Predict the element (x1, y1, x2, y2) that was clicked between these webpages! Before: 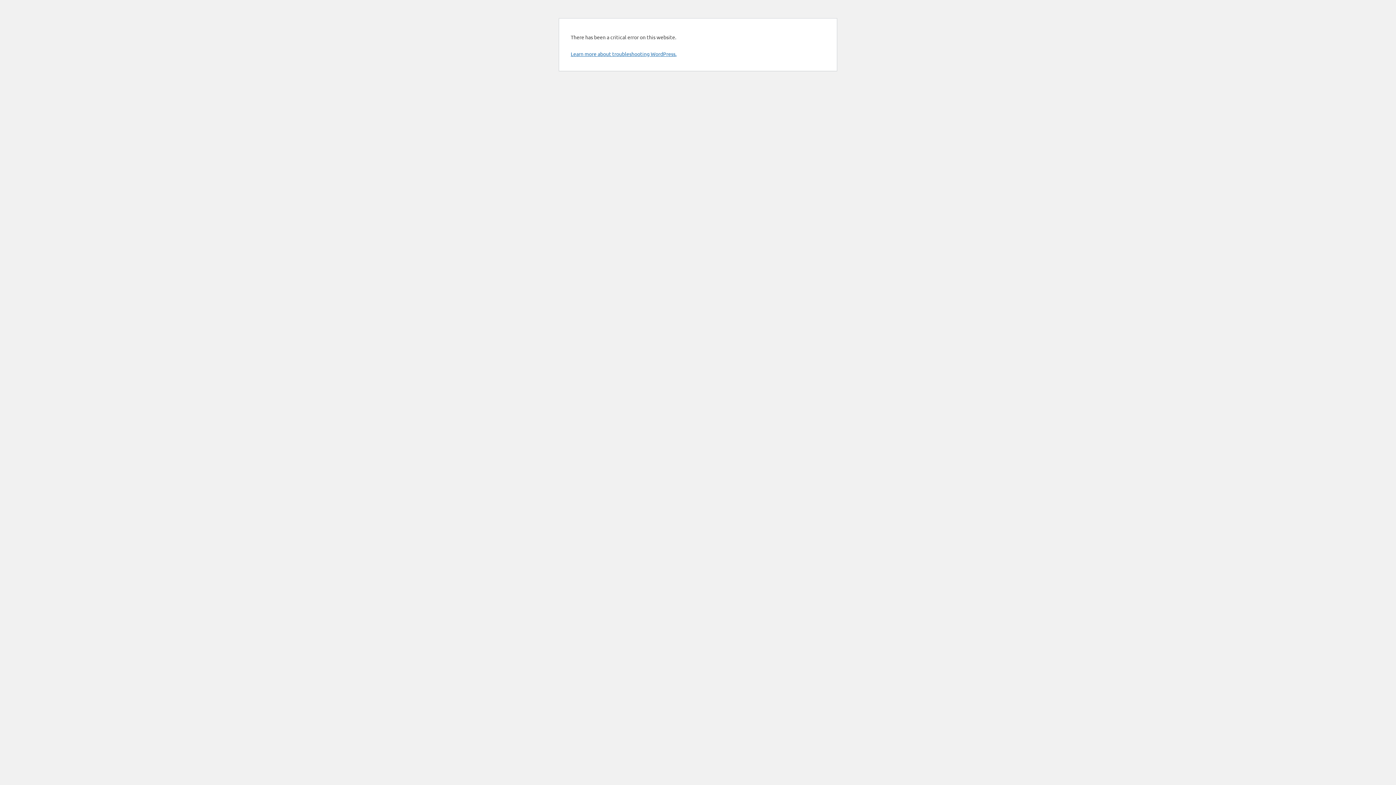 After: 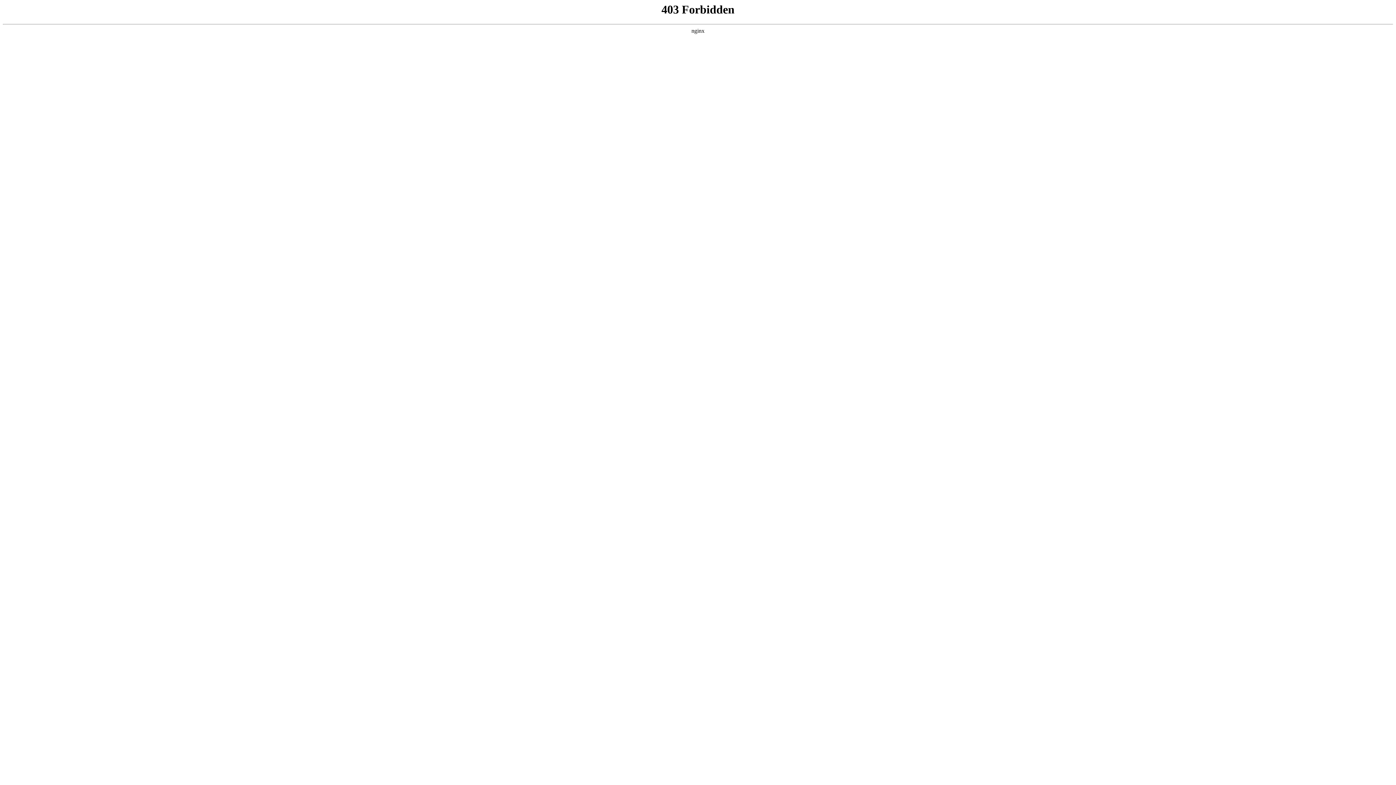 Action: label: Learn more about troubleshooting WordPress. bbox: (570, 50, 676, 57)